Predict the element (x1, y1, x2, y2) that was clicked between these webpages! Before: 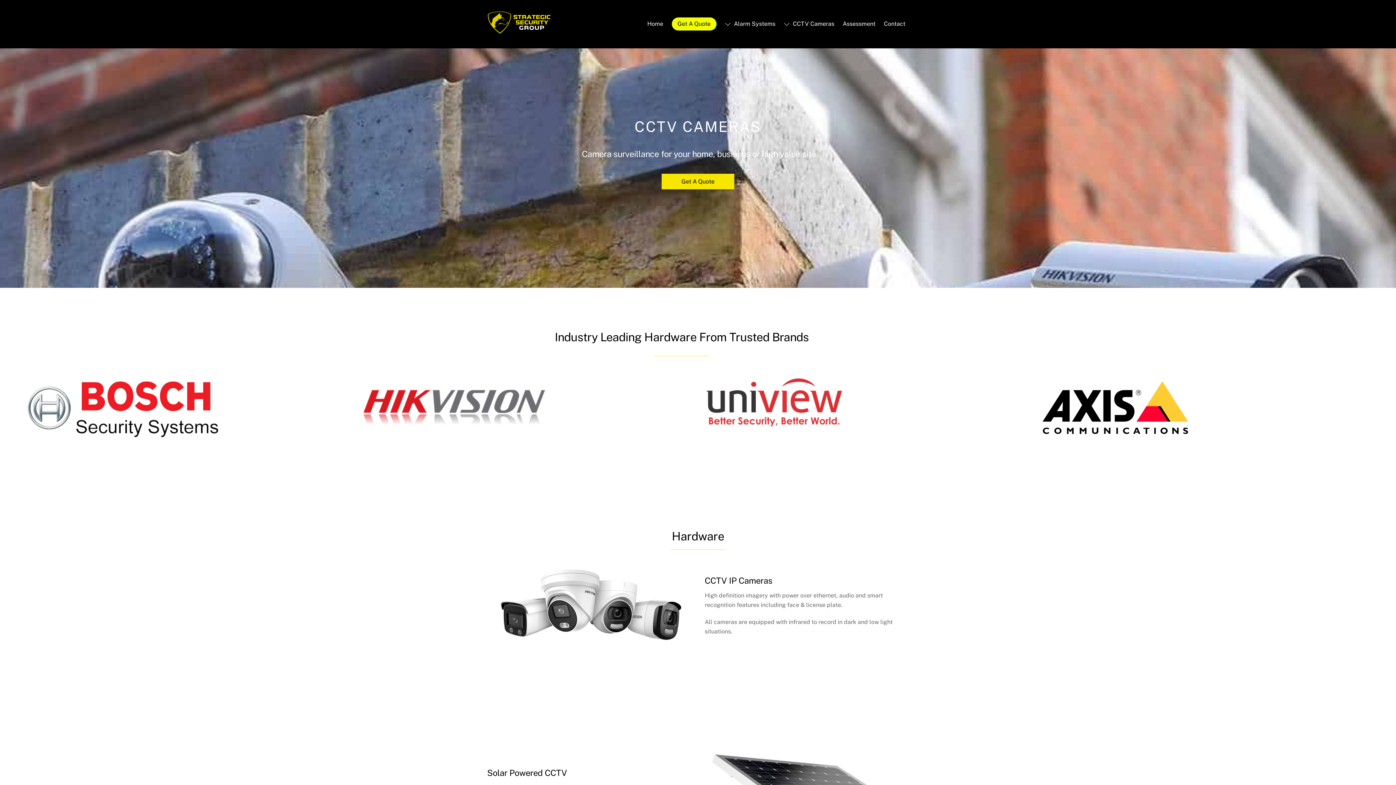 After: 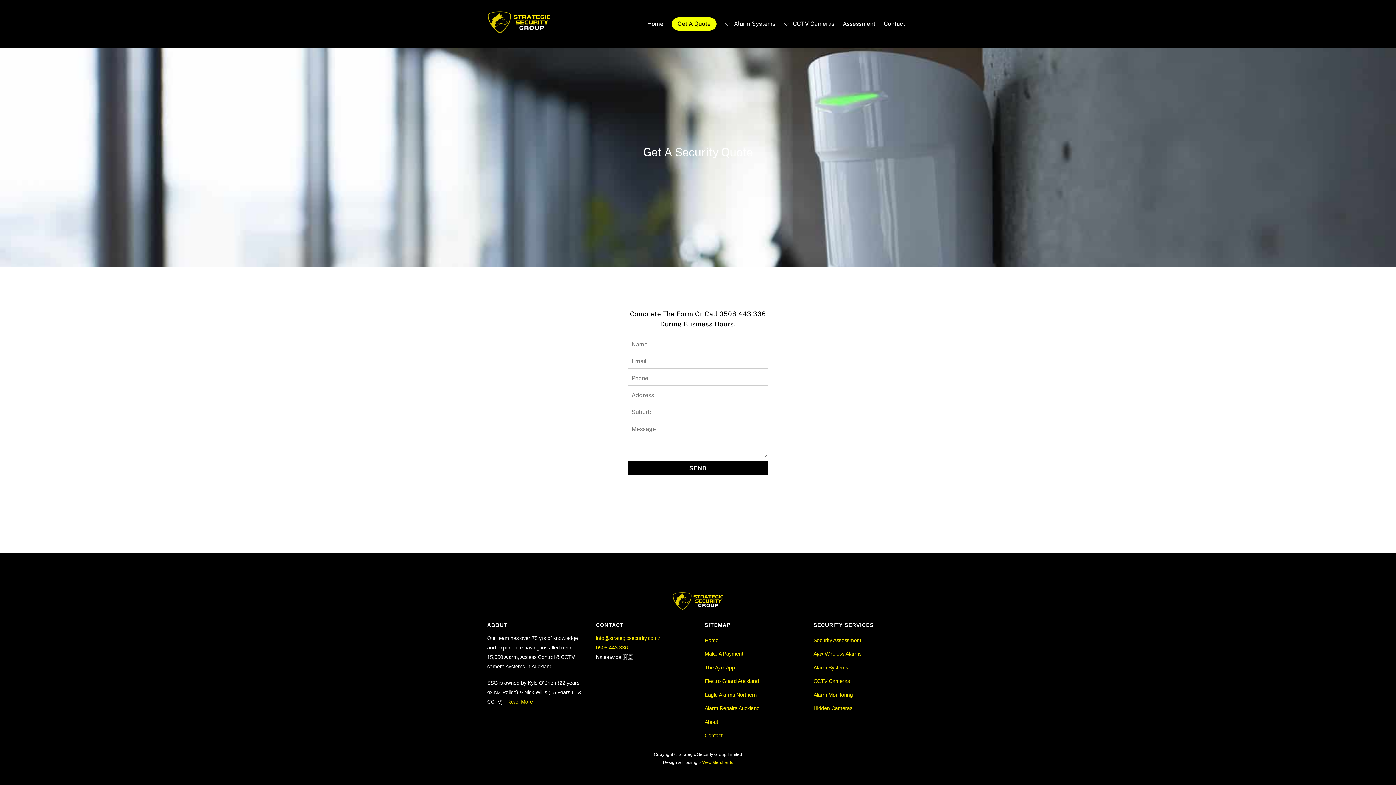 Action: bbox: (671, 17, 716, 30) label: Get A Quote